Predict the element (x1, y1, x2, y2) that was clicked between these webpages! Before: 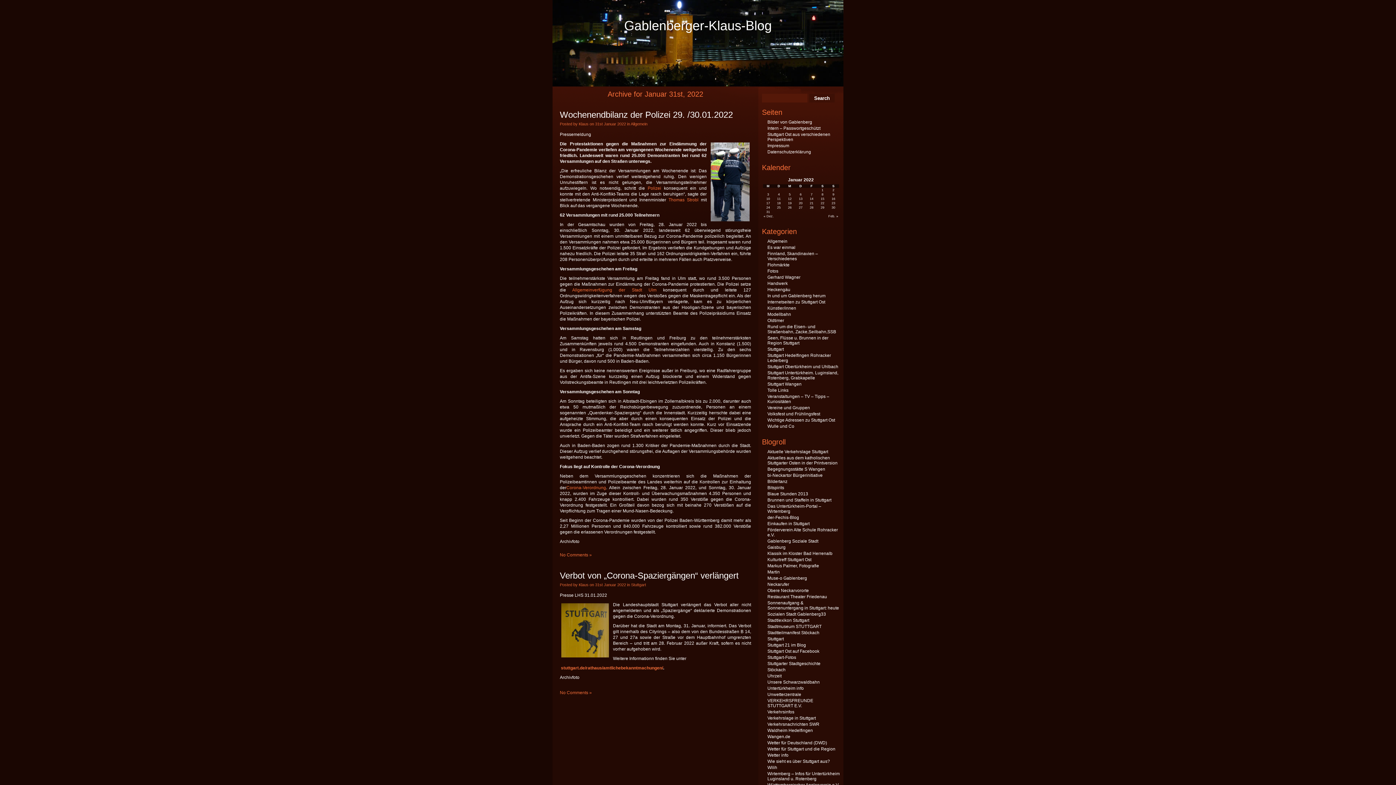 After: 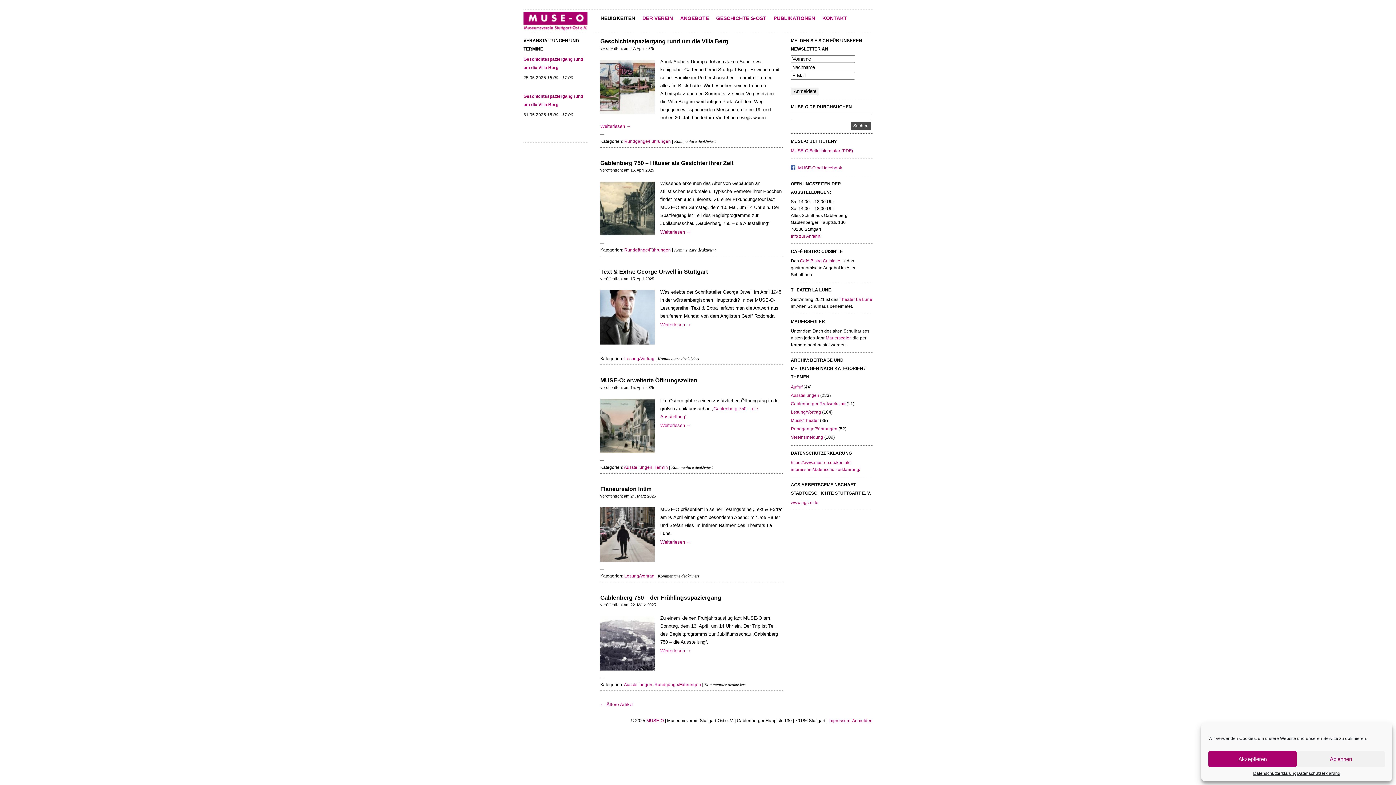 Action: label: Muse-o Gablenberg bbox: (767, 576, 807, 581)